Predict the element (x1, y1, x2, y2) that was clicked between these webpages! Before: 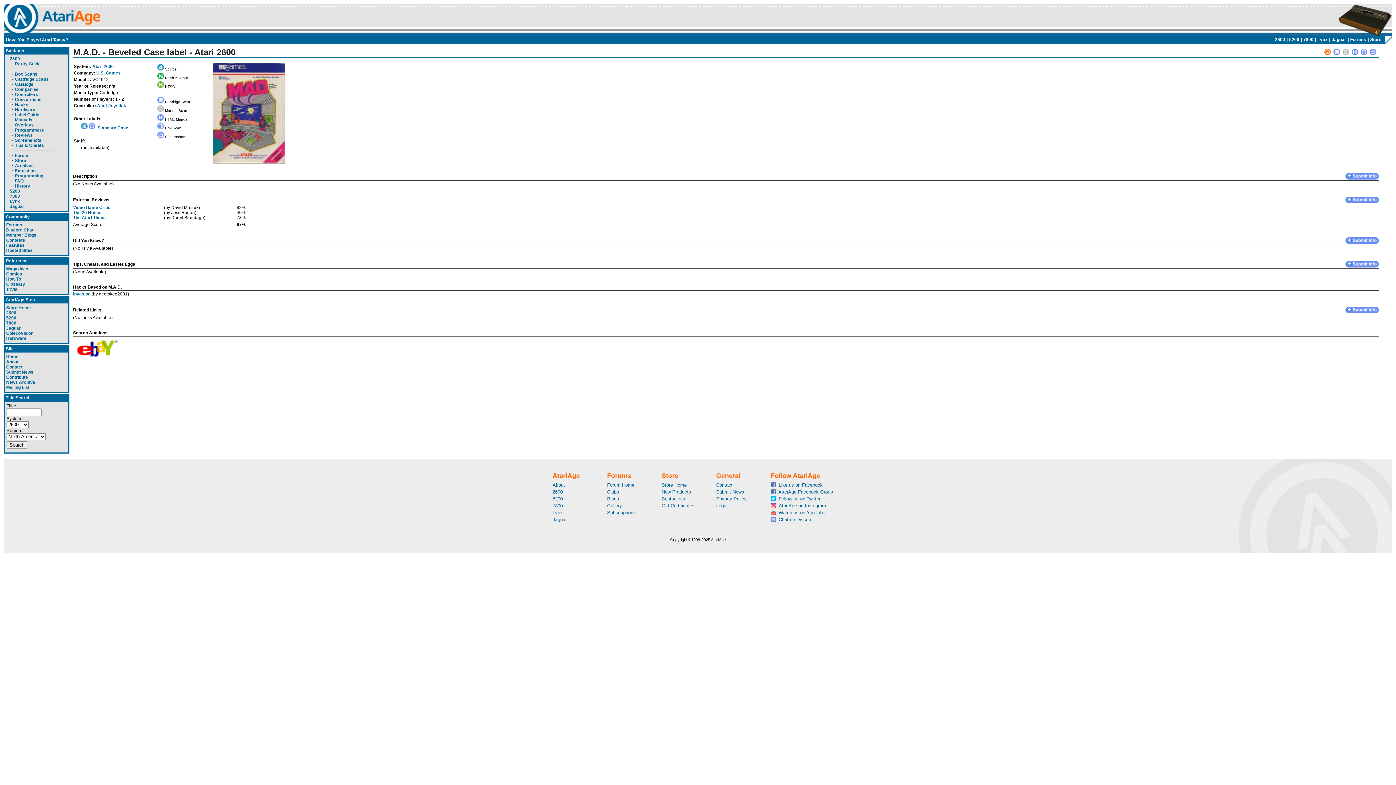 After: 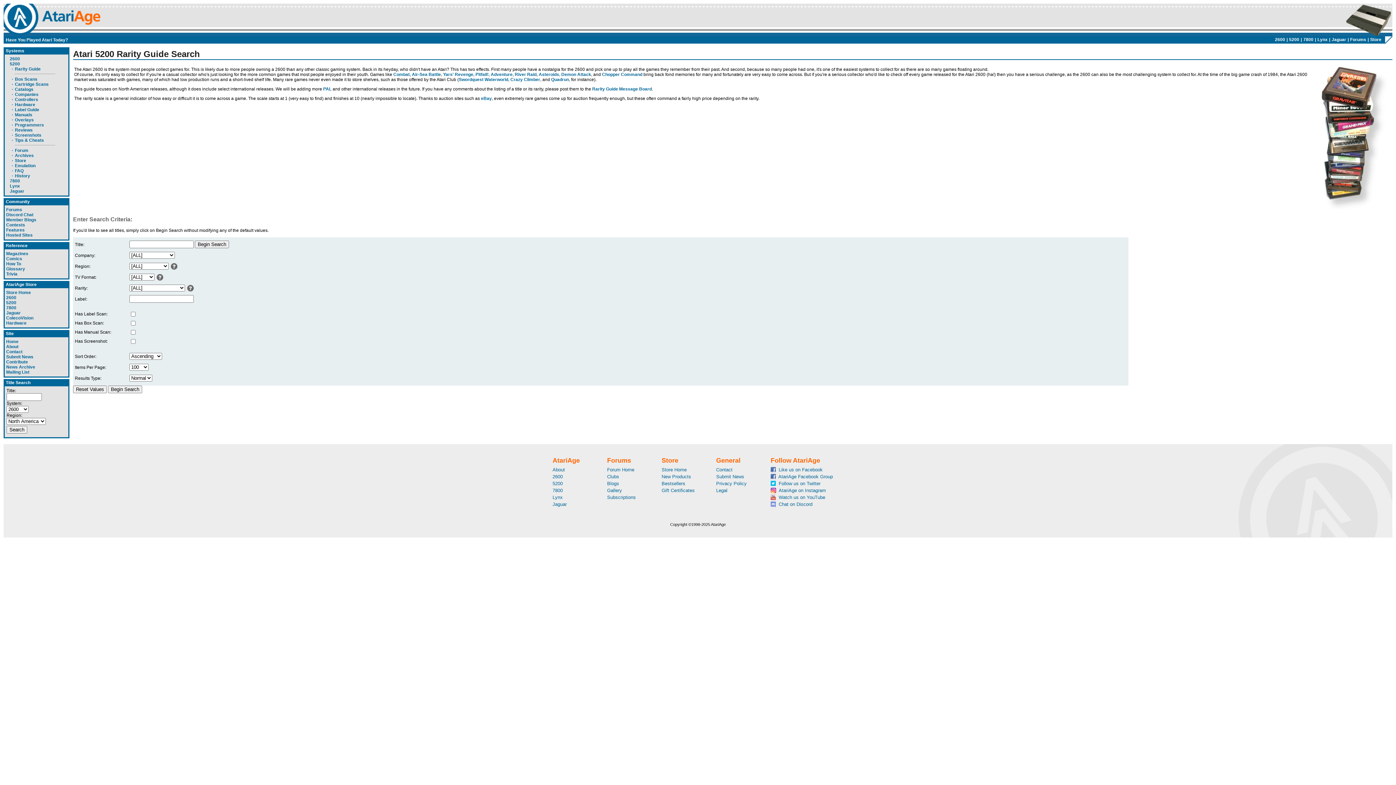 Action: bbox: (9, 188, 20, 193) label: 5200